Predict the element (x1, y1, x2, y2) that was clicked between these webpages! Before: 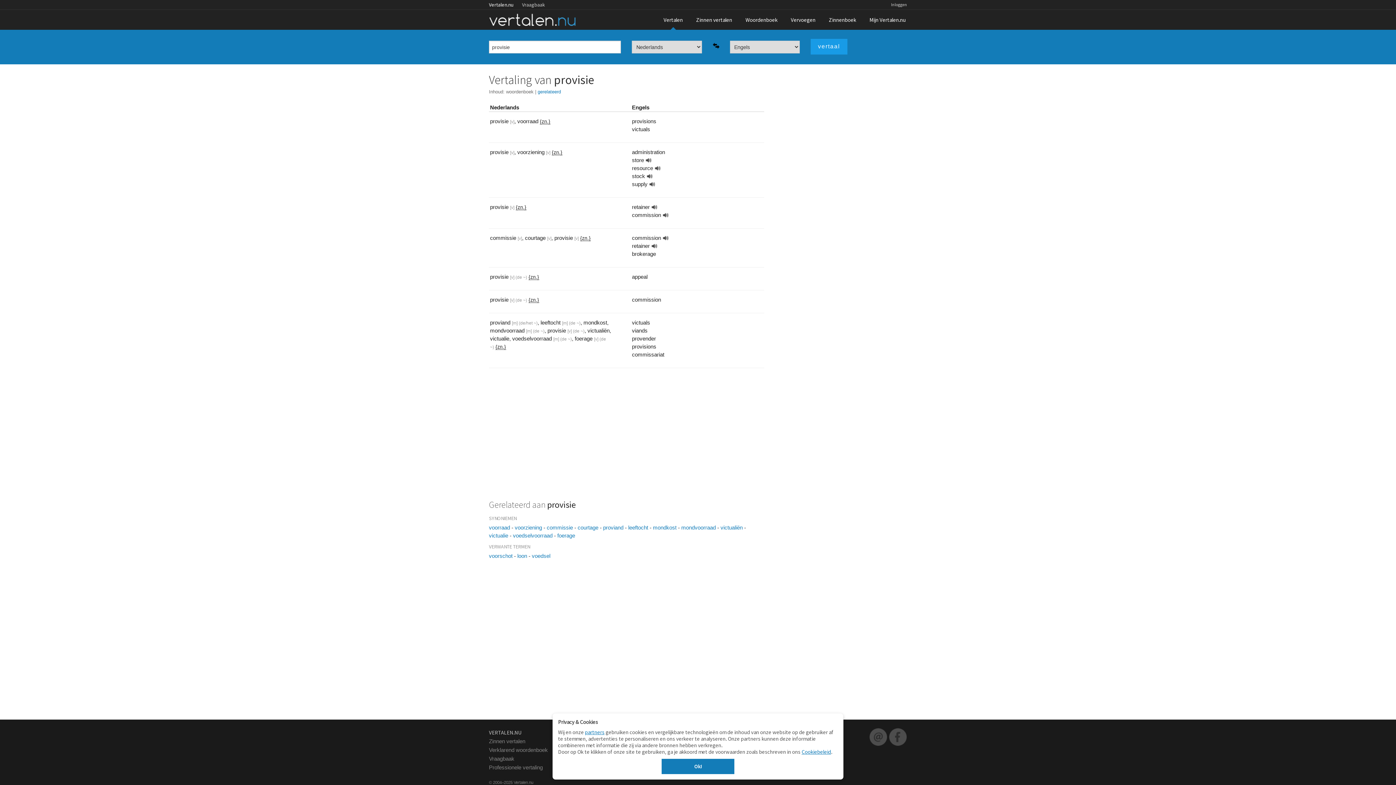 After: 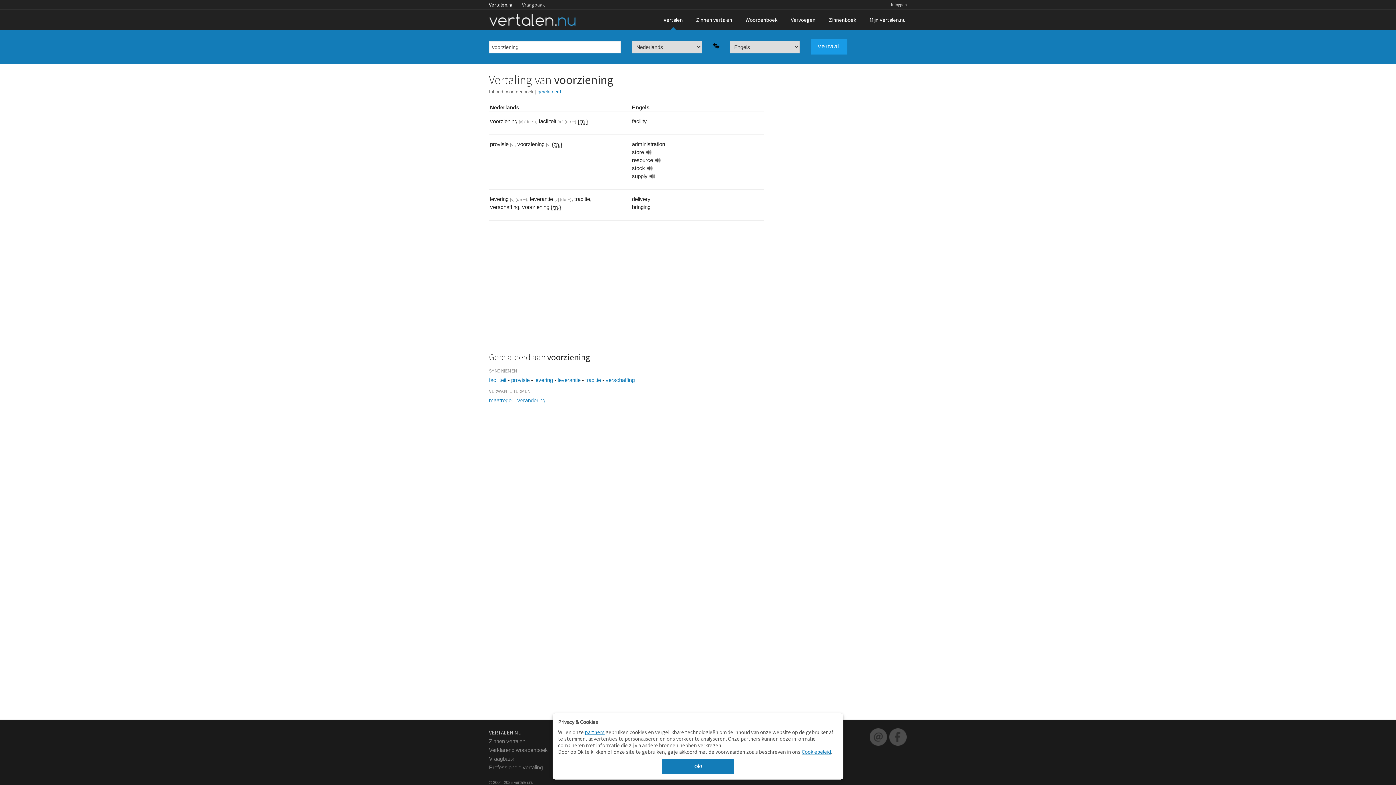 Action: bbox: (514, 524, 542, 530) label: voorziening